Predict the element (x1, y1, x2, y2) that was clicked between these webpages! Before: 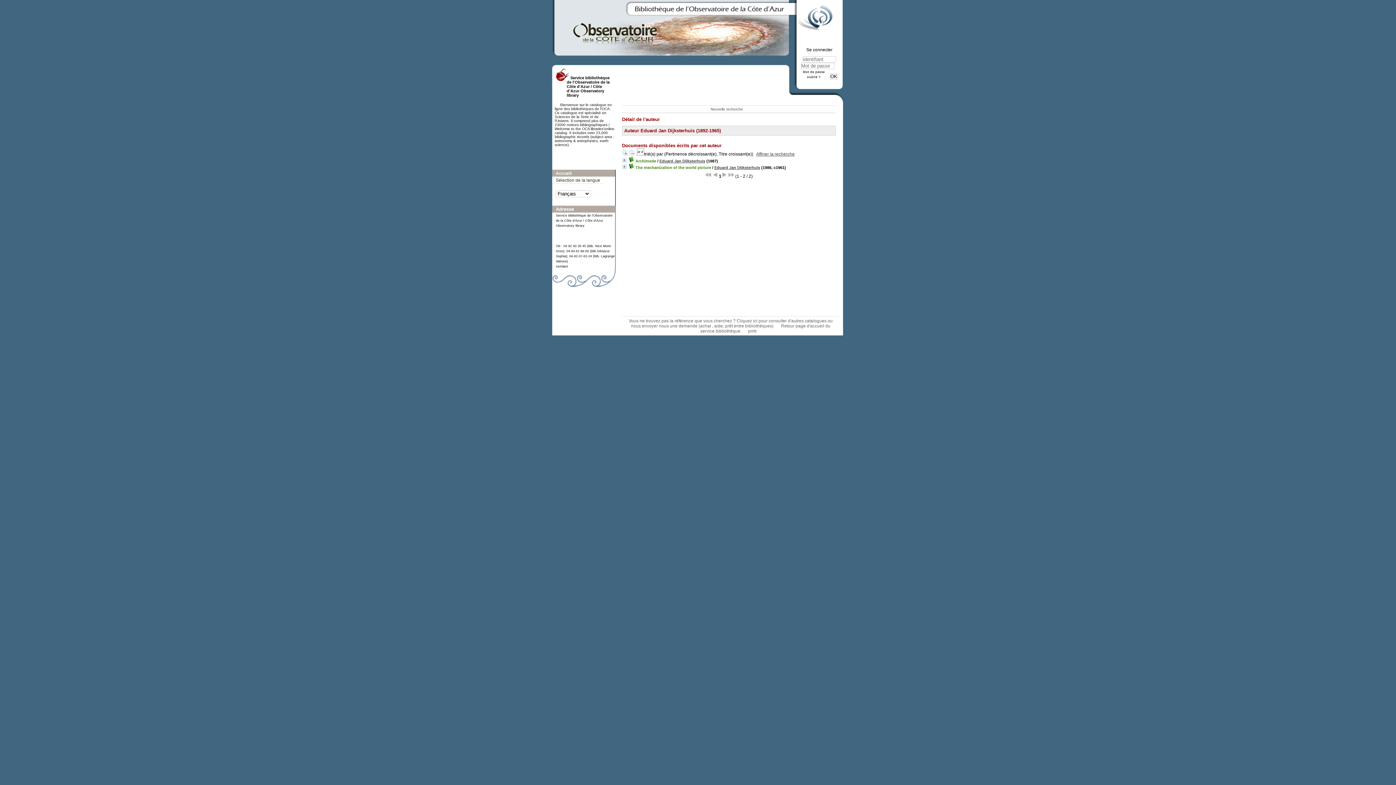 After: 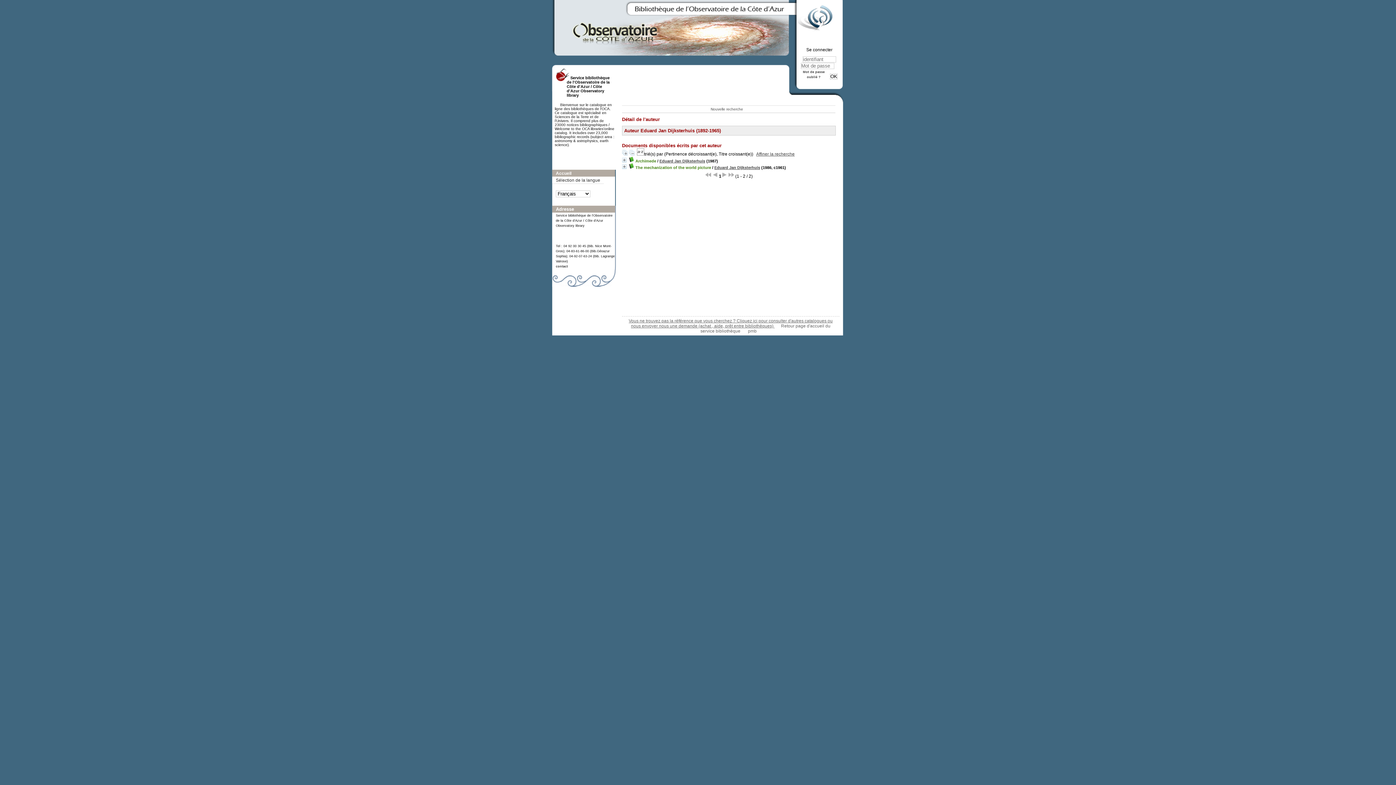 Action: label: Vous ne trouvez pas la référence que vous cherchez ? Cliquez ici pour consulter d'autres catalogues ou nous envoyer nous une demande (achat , aide, prêt entre bibliothèques)  bbox: (628, 318, 832, 328)